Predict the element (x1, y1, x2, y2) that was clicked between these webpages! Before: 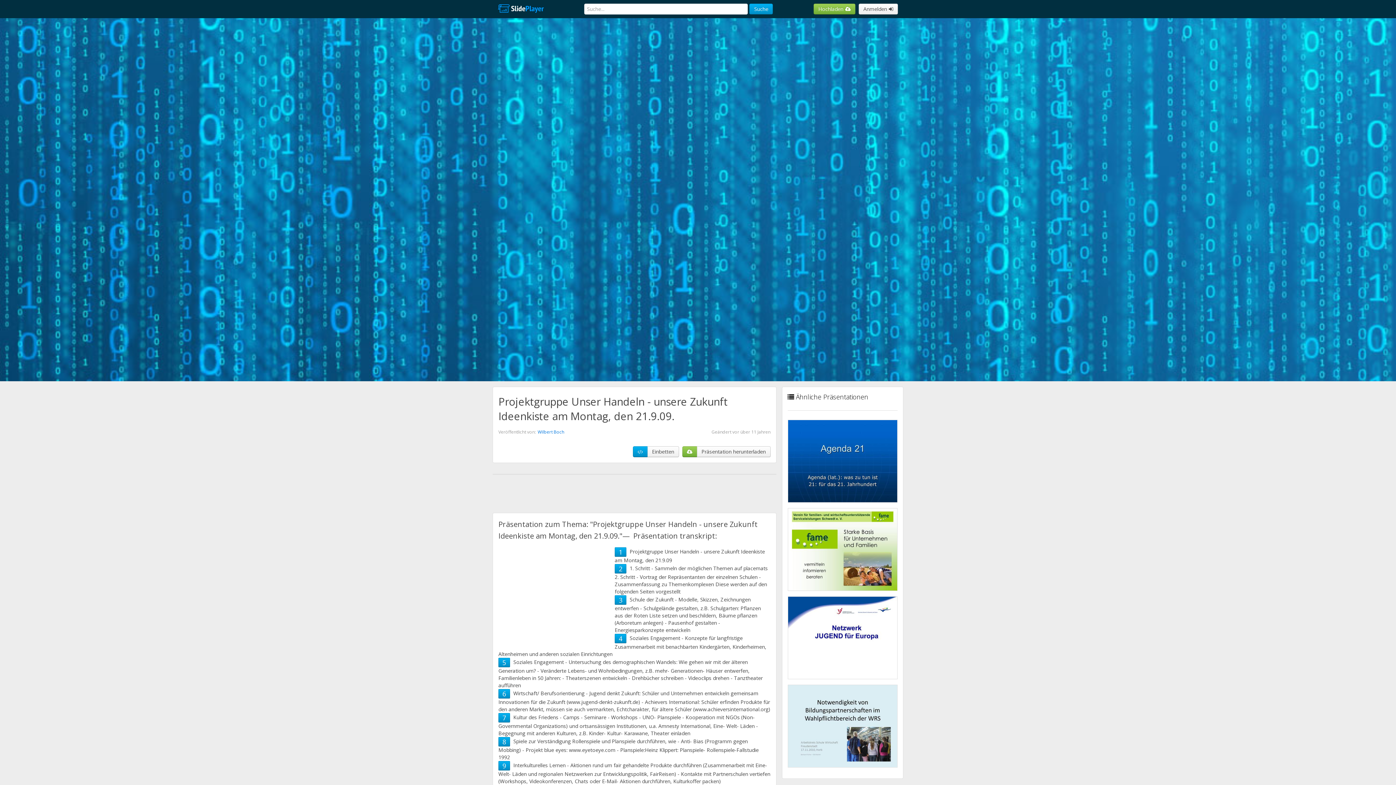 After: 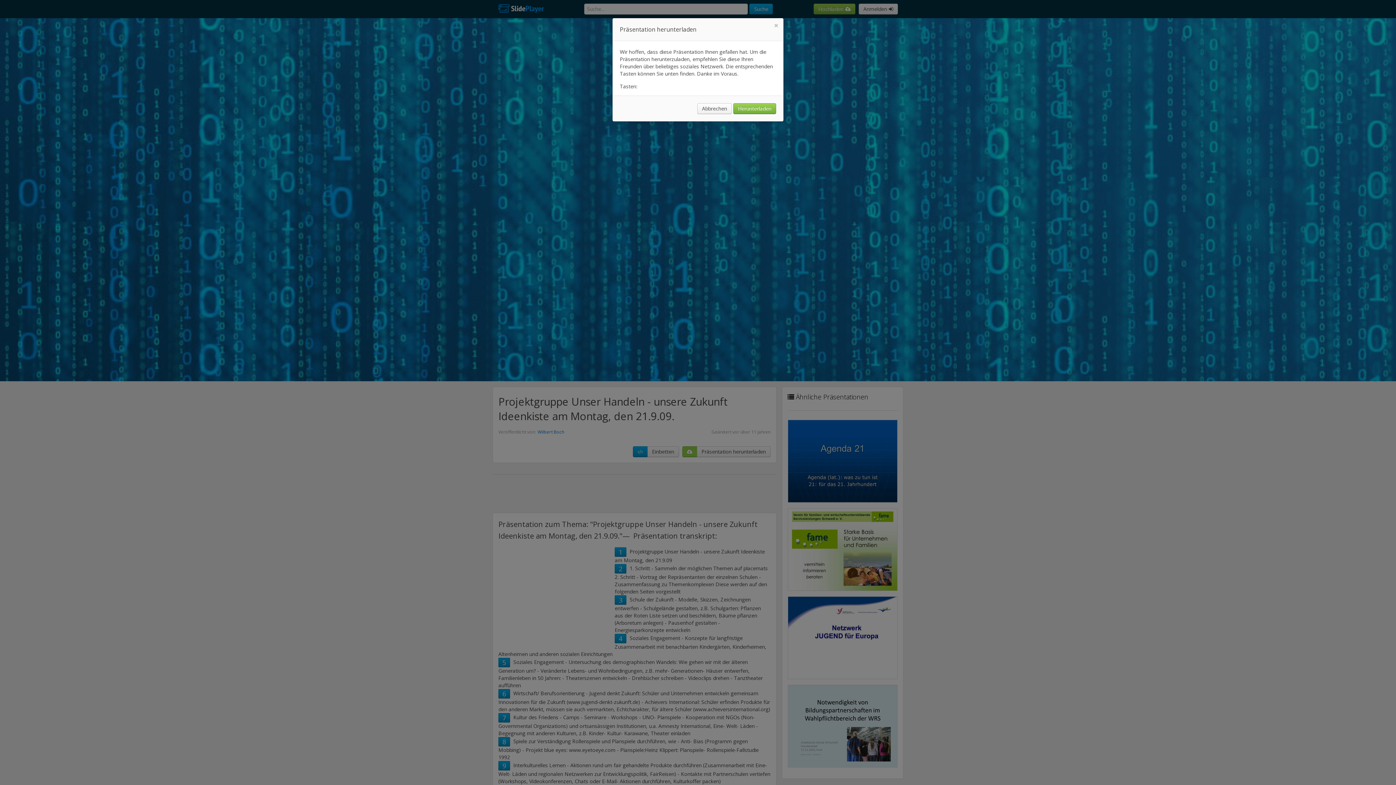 Action: bbox: (682, 446, 697, 457)